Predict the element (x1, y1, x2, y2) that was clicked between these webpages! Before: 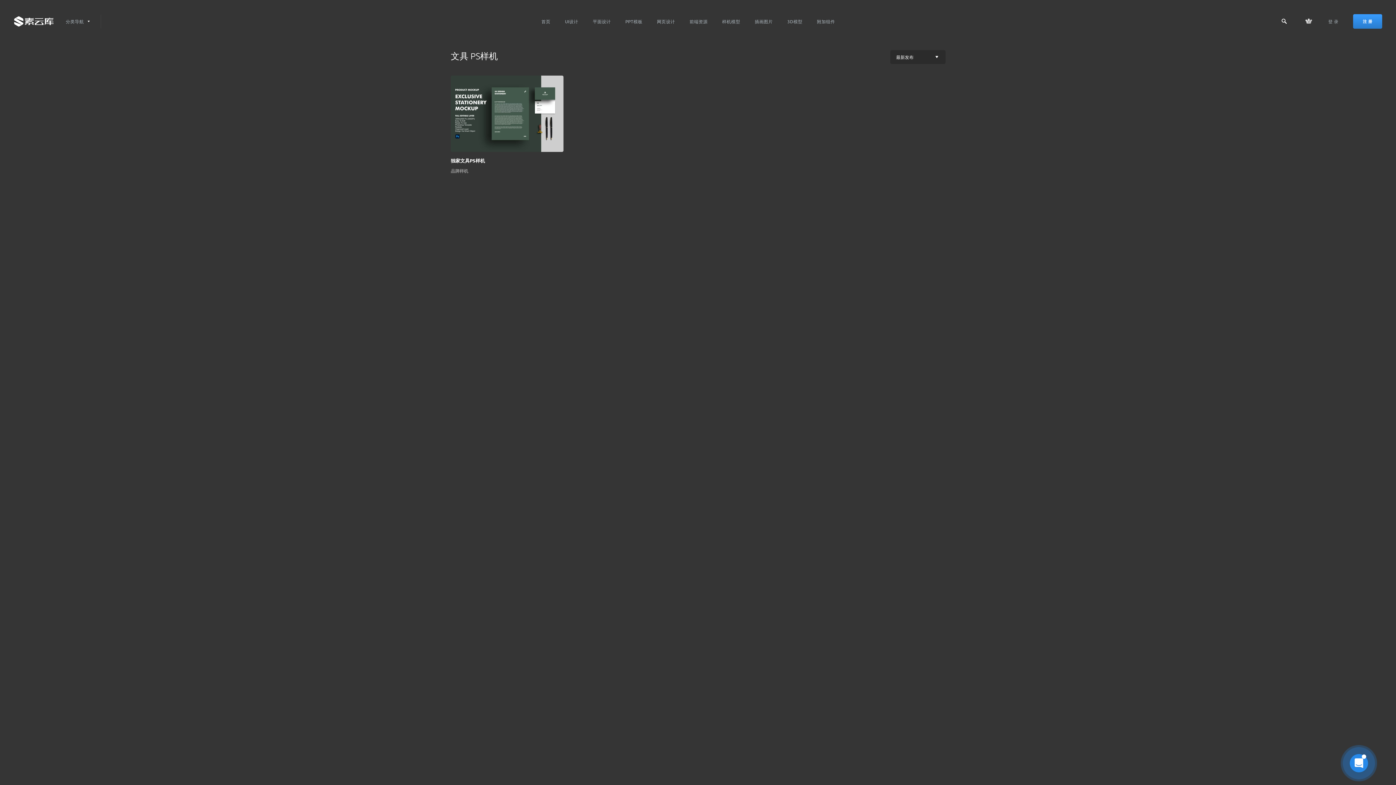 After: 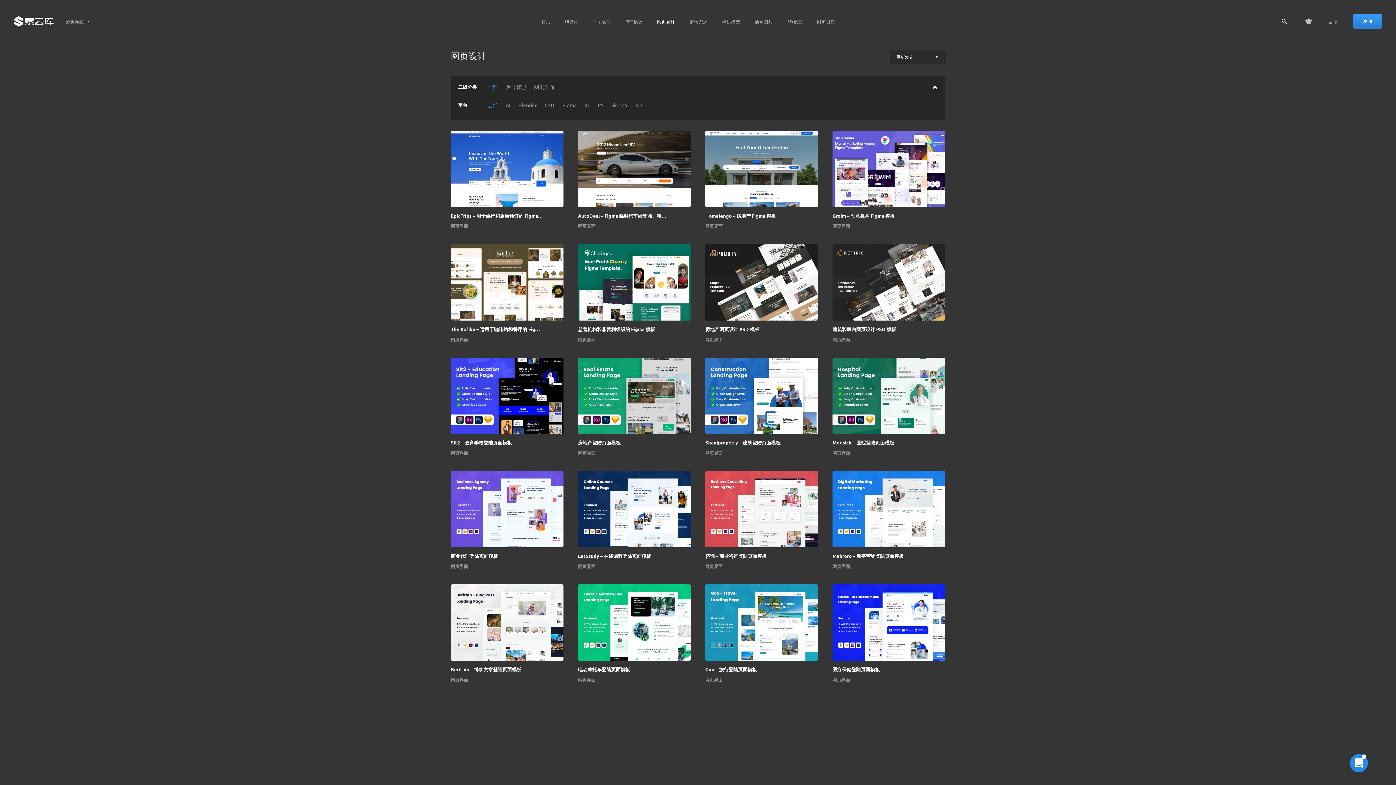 Action: label: 网页设计 bbox: (649, 9, 682, 33)